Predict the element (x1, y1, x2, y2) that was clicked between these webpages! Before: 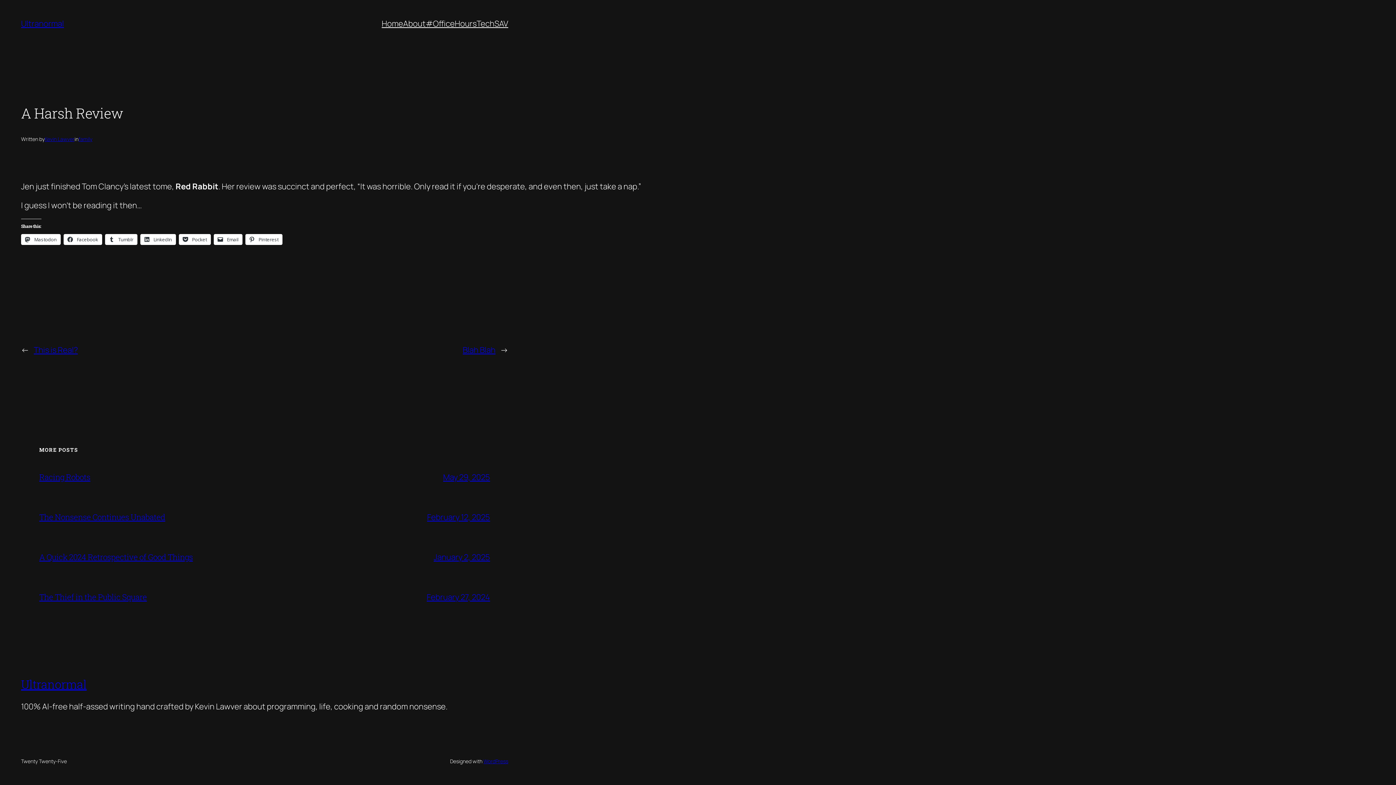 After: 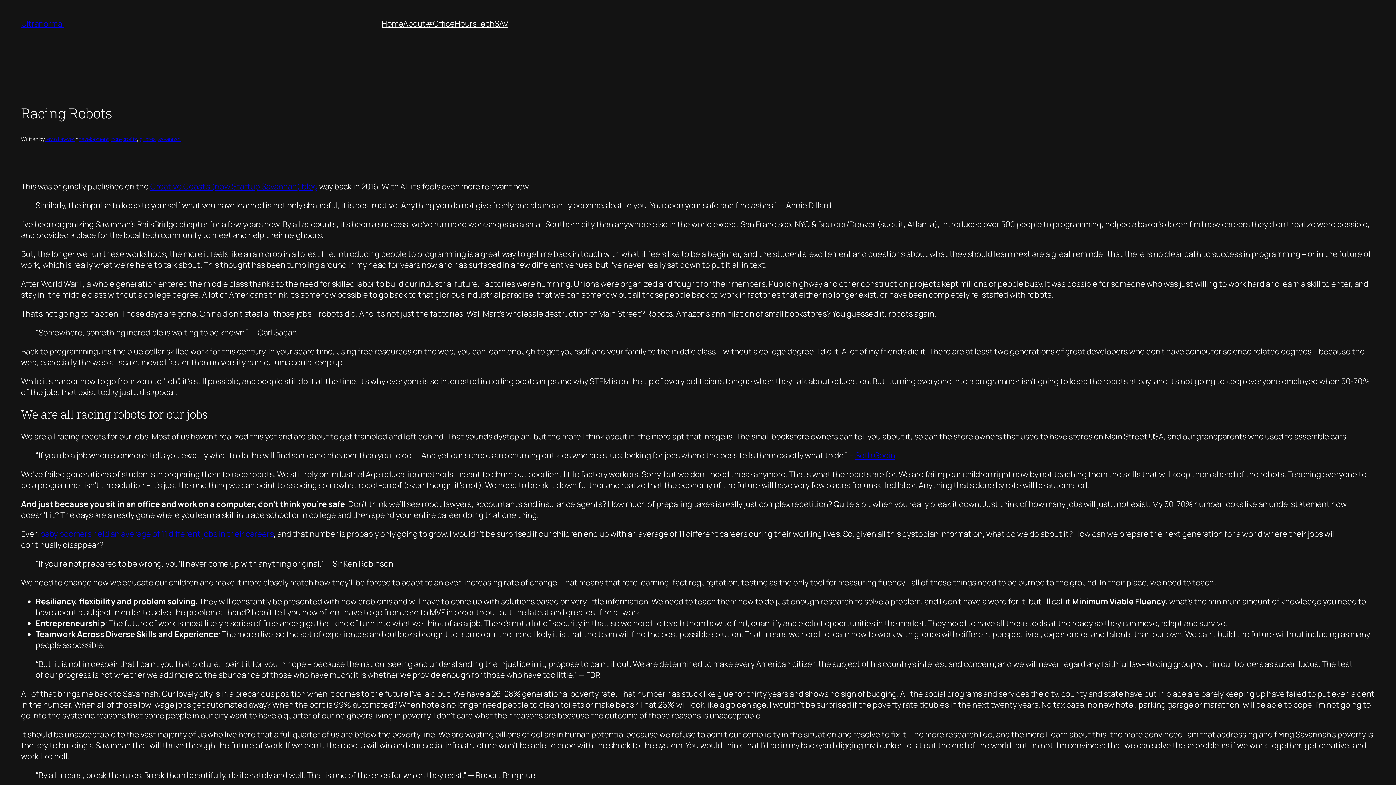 Action: label: May 29, 2025 bbox: (443, 471, 490, 482)